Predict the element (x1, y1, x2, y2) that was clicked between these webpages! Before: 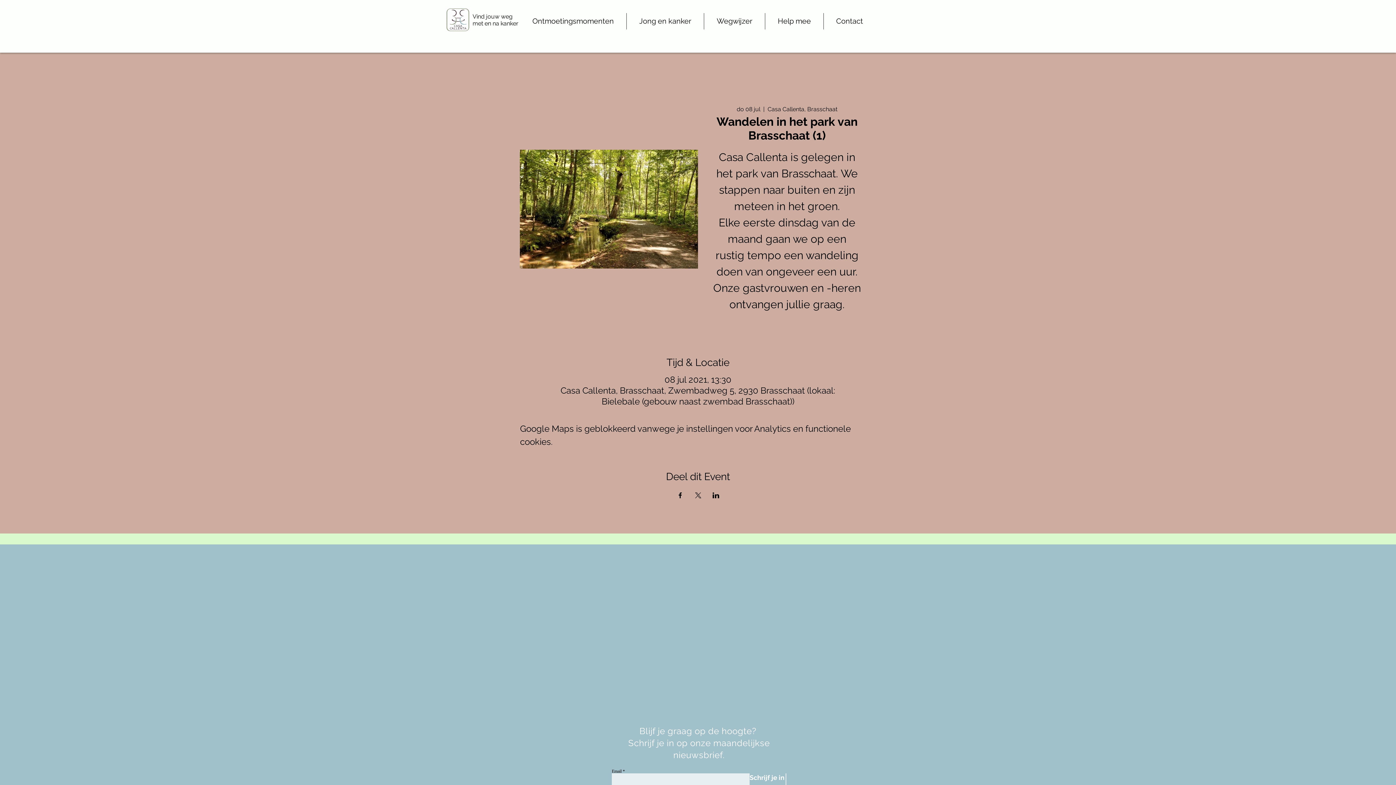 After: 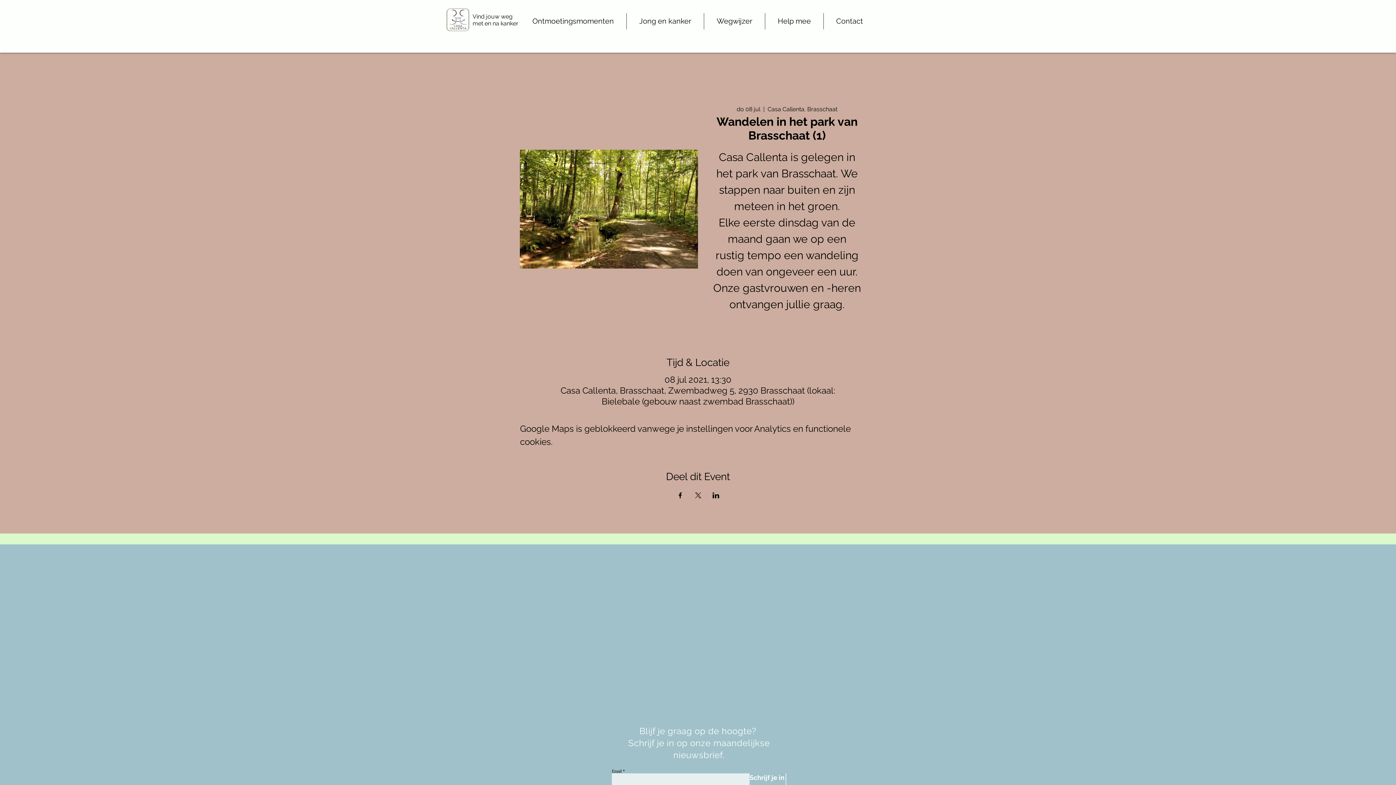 Action: label: Deel evenement op X bbox: (694, 492, 701, 498)